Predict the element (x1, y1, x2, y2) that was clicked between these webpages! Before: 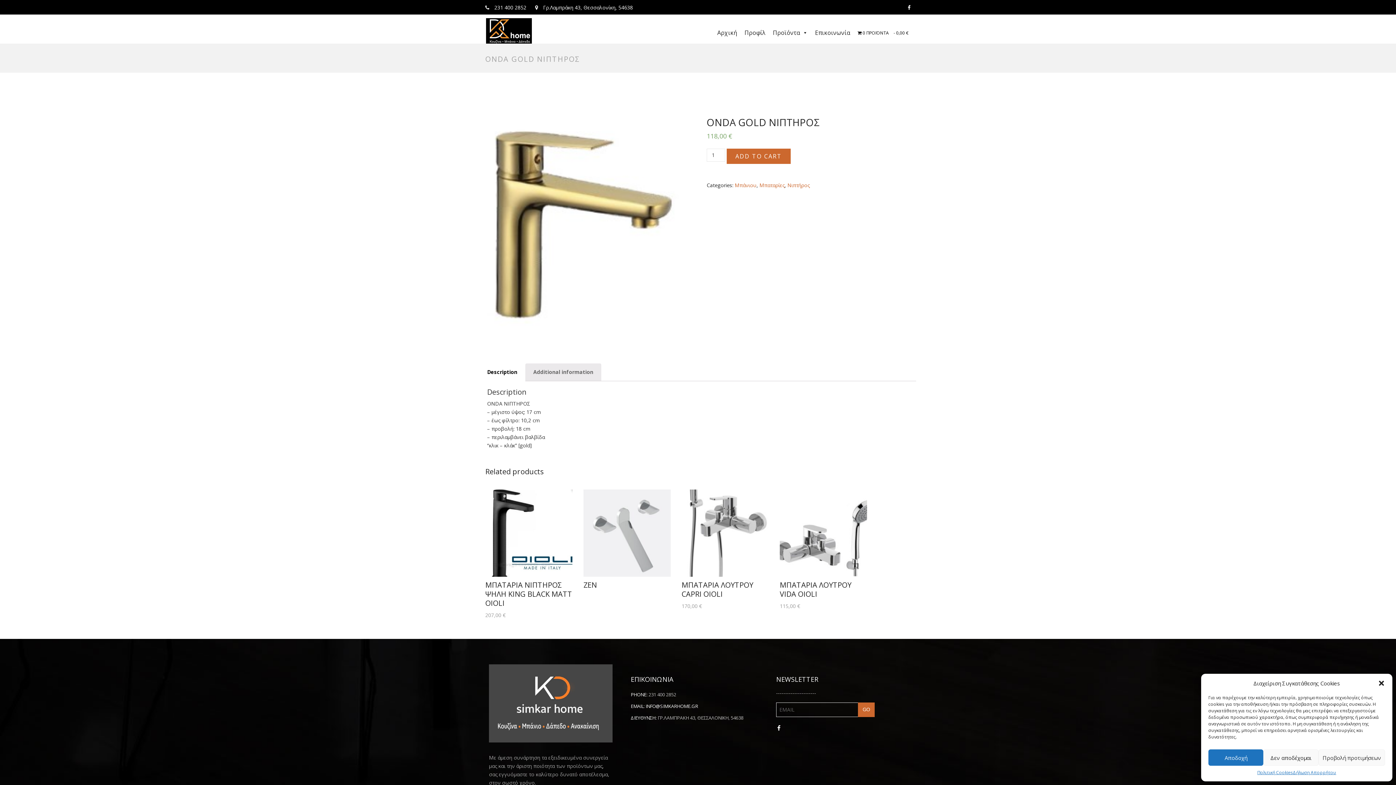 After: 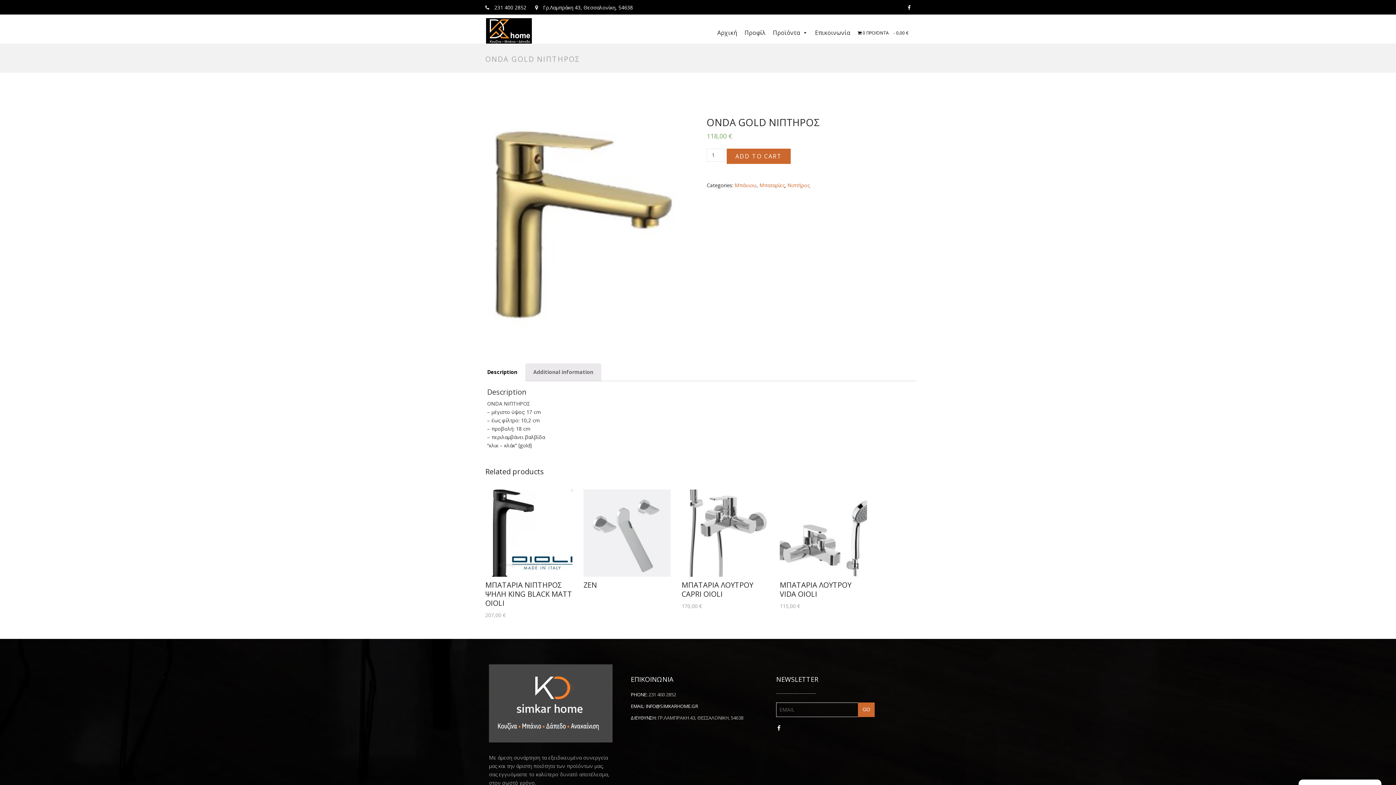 Action: bbox: (1263, 749, 1318, 766) label: Δεν αποδέχομαι